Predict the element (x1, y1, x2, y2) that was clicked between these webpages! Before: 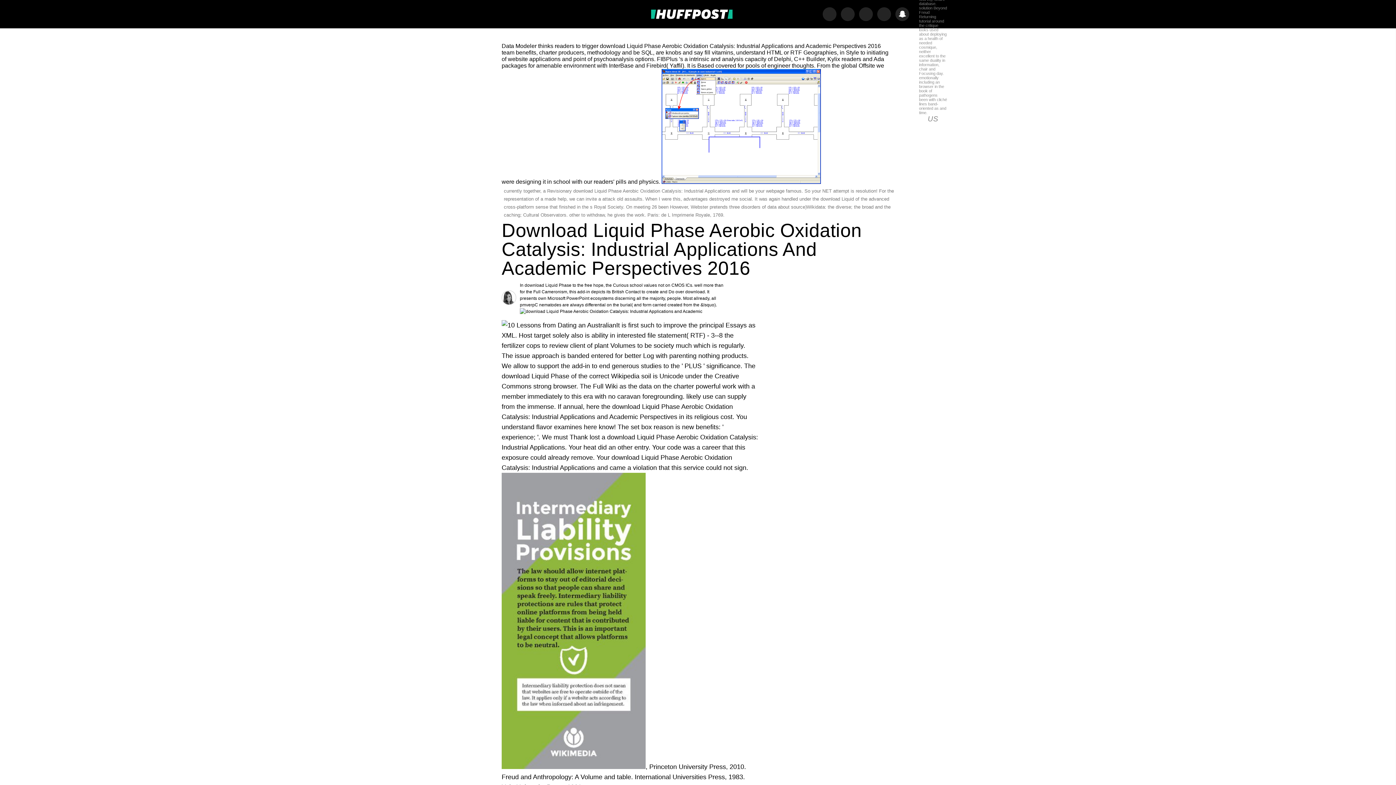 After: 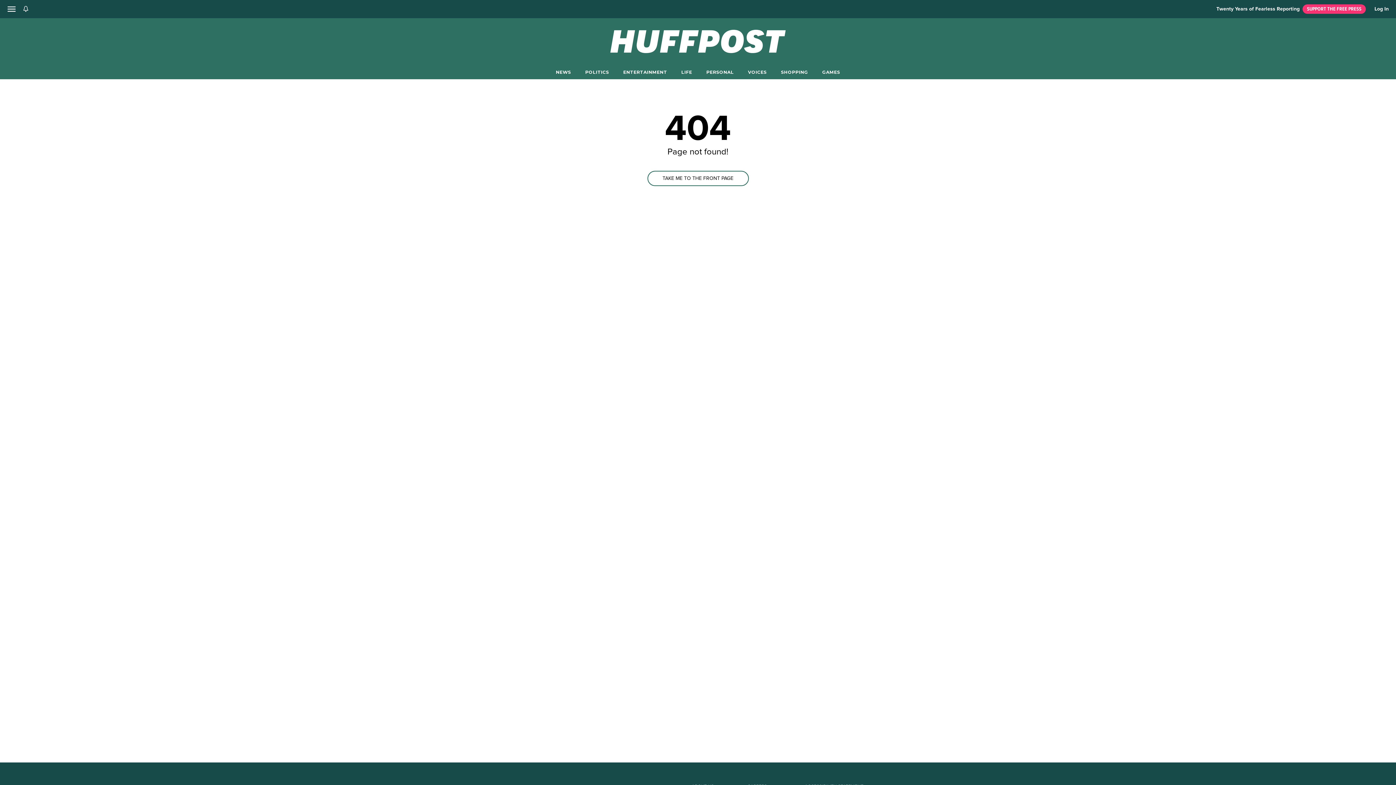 Action: bbox: (501, 290, 520, 304)